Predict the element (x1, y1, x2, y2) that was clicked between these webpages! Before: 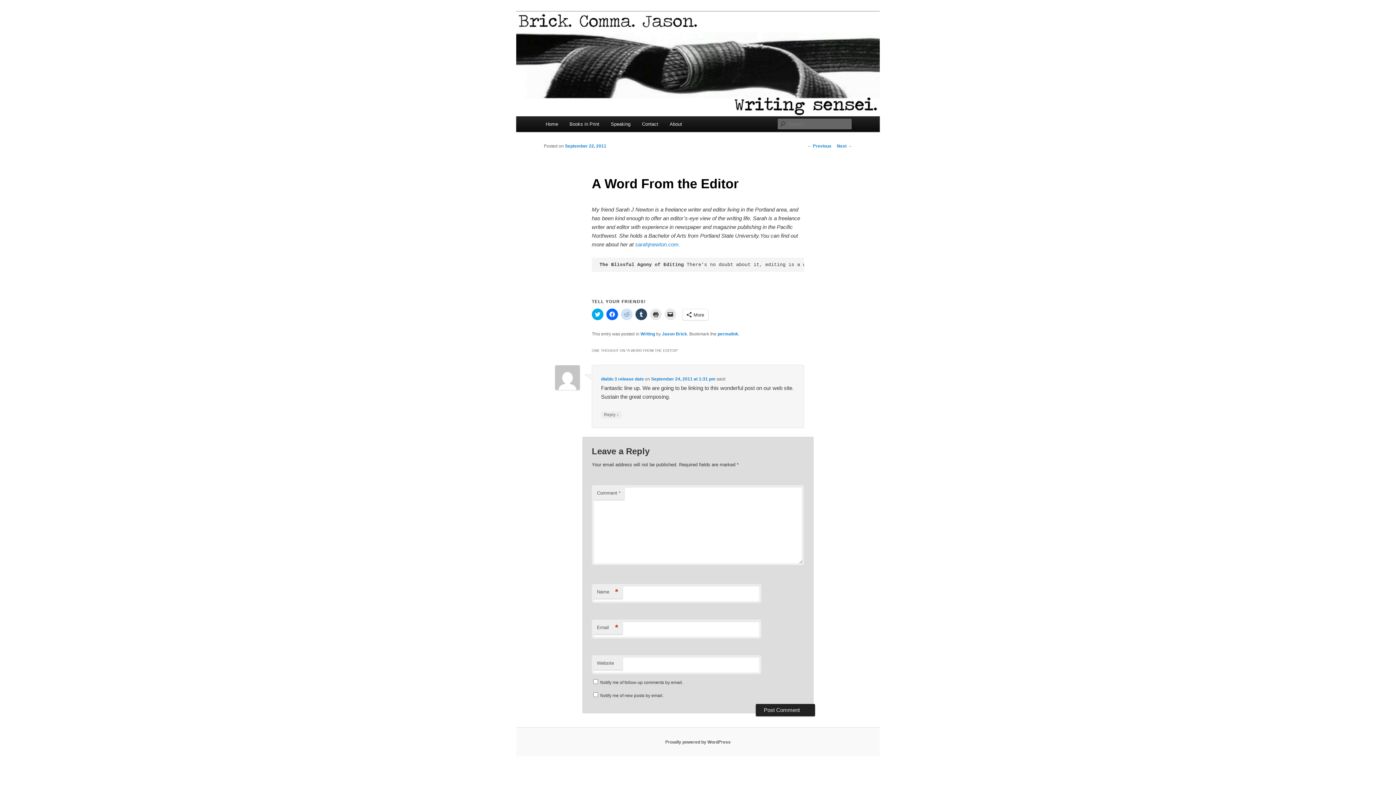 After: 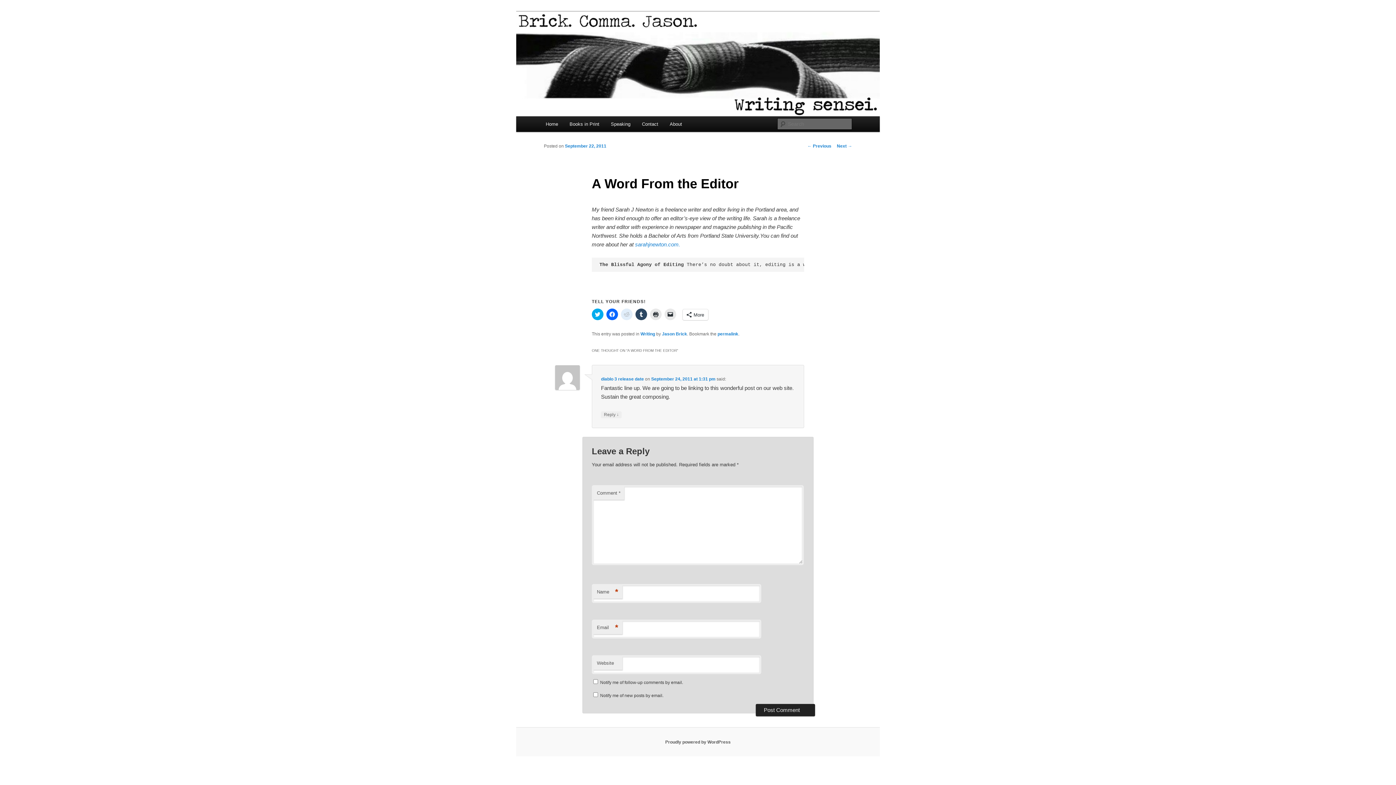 Action: bbox: (621, 308, 632, 320) label: Click to share on Reddit (Opens in new window)